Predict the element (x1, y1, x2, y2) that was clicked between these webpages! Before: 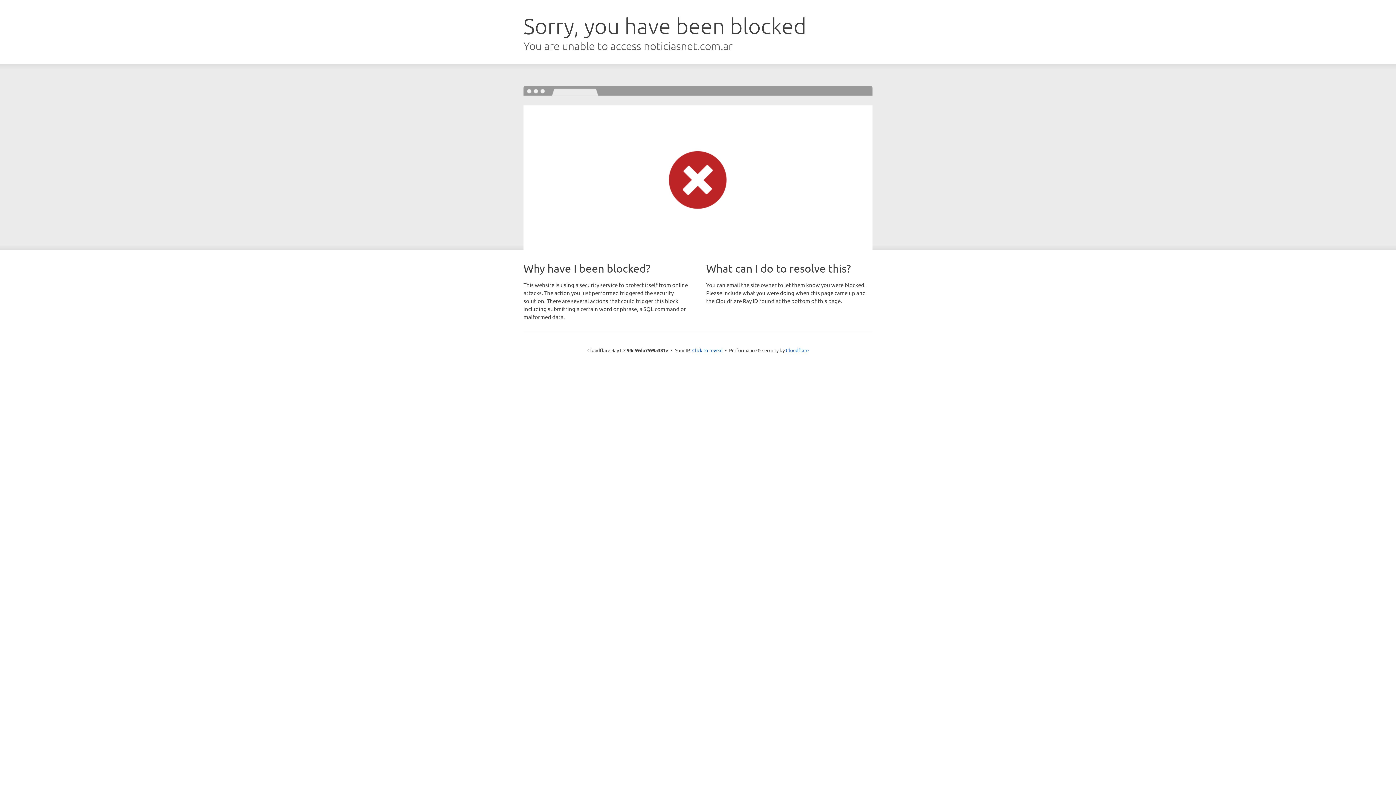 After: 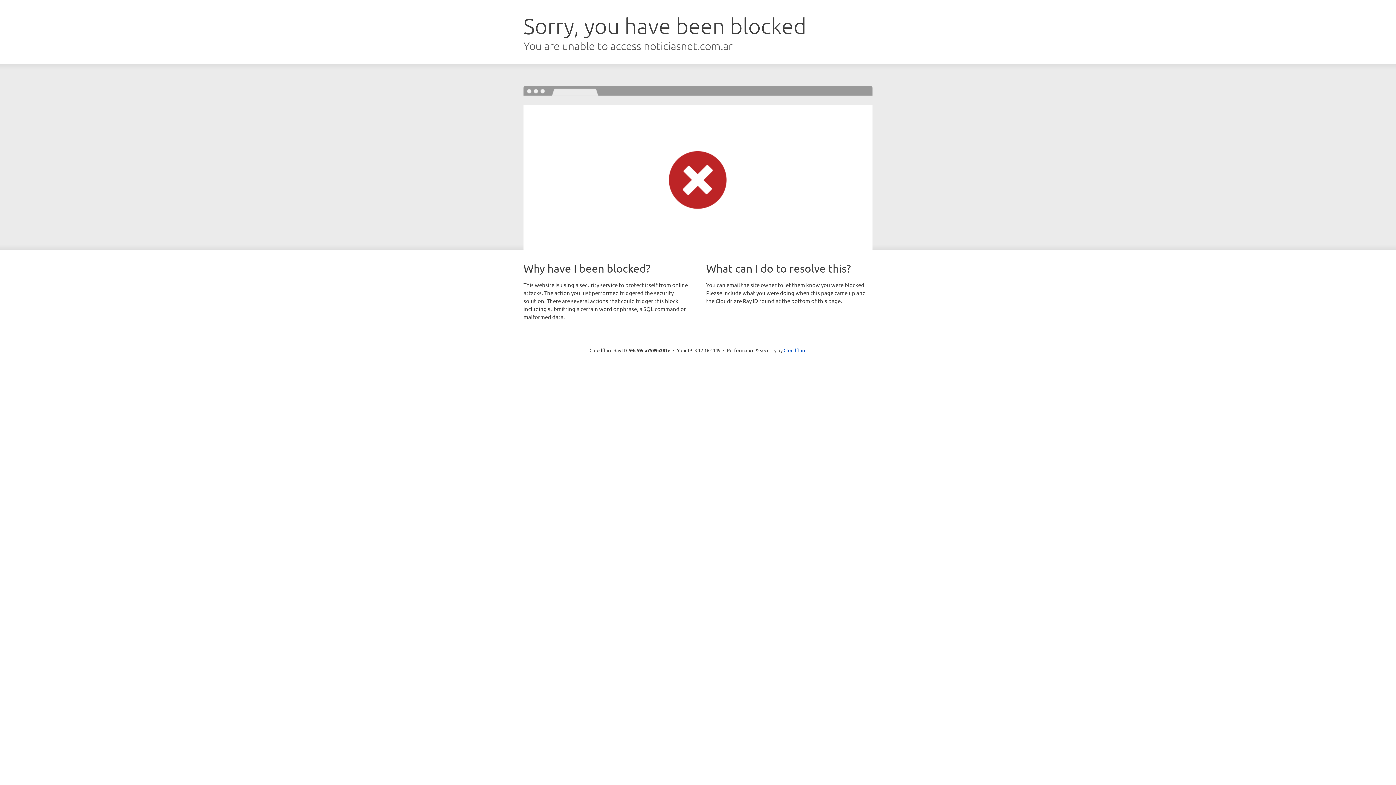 Action: bbox: (692, 346, 722, 353) label: Click to reveal